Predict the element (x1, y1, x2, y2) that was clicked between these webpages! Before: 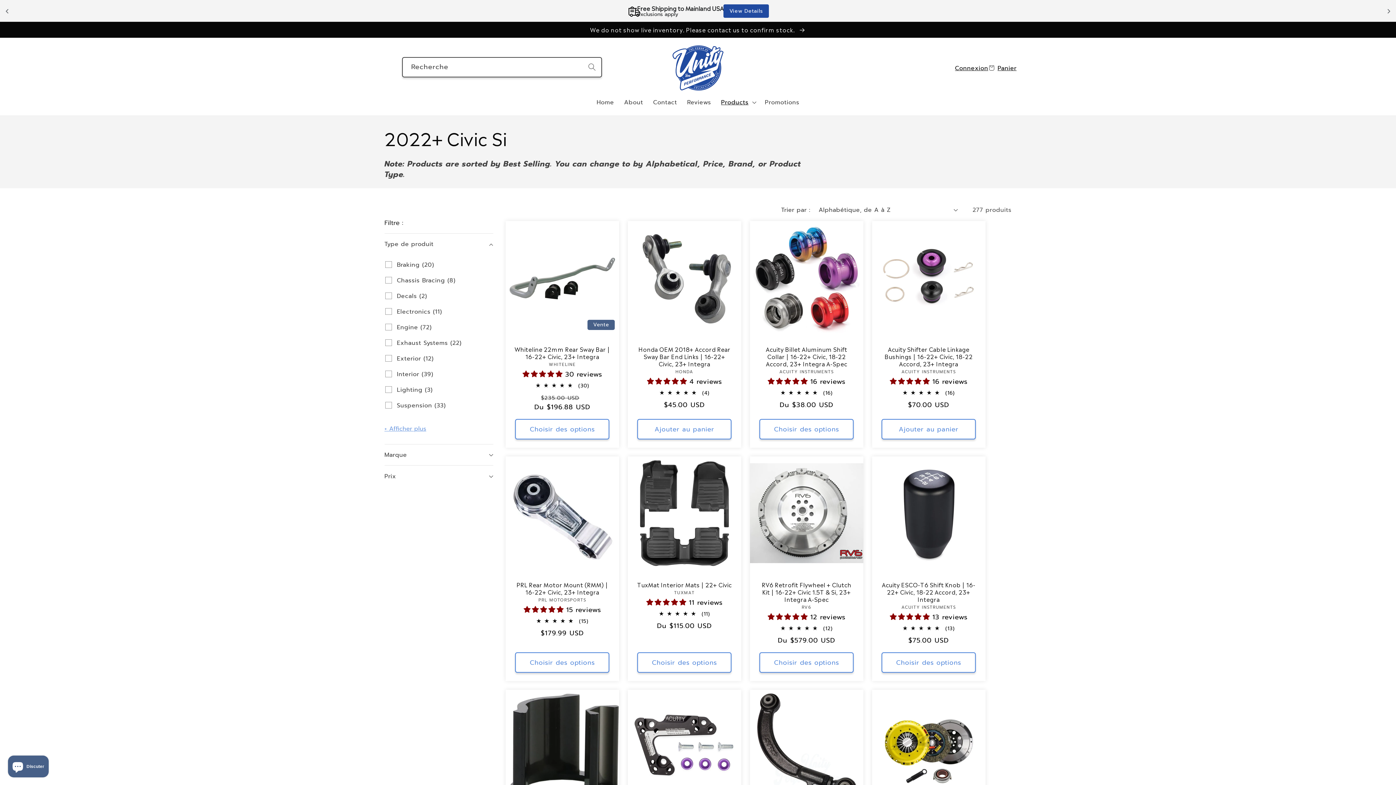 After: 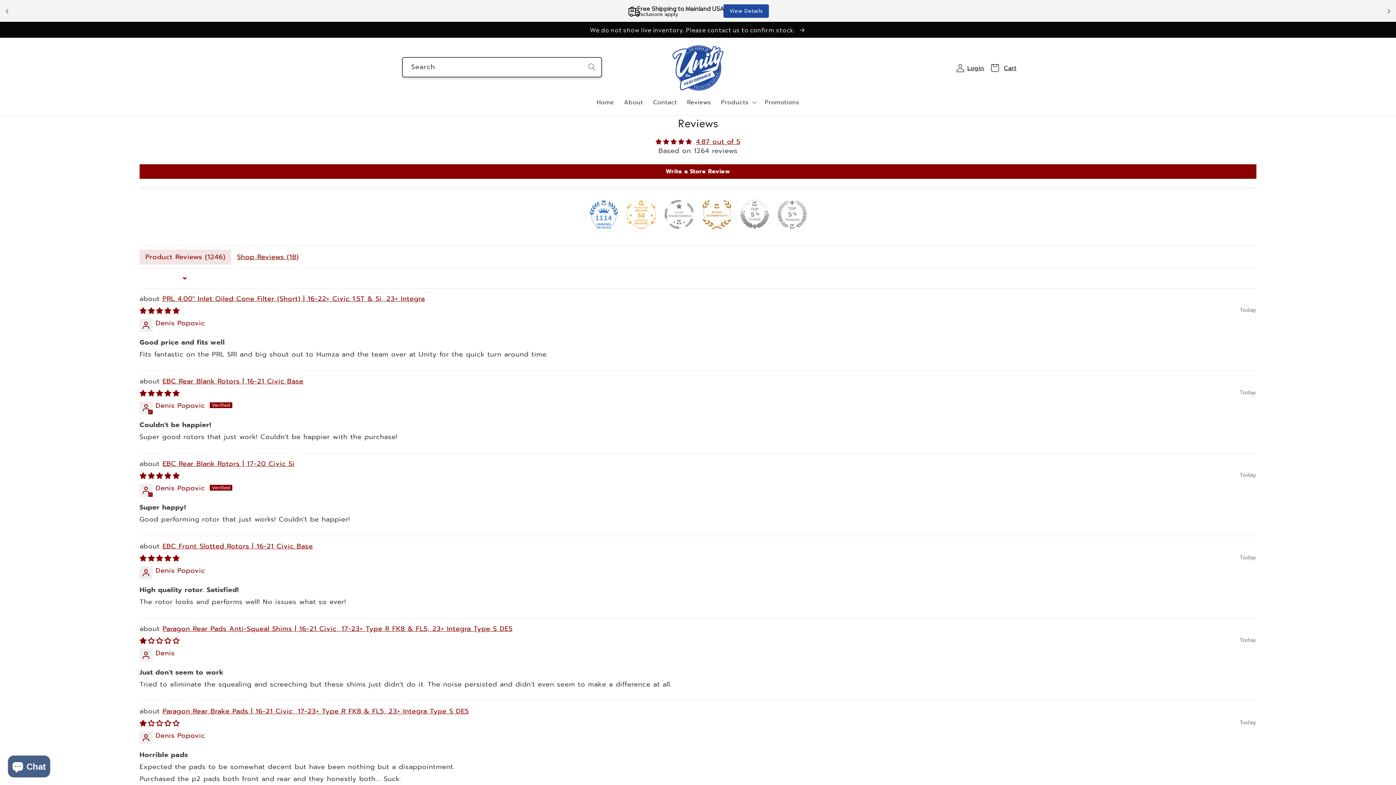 Action: label: Reviews bbox: (682, 93, 716, 111)